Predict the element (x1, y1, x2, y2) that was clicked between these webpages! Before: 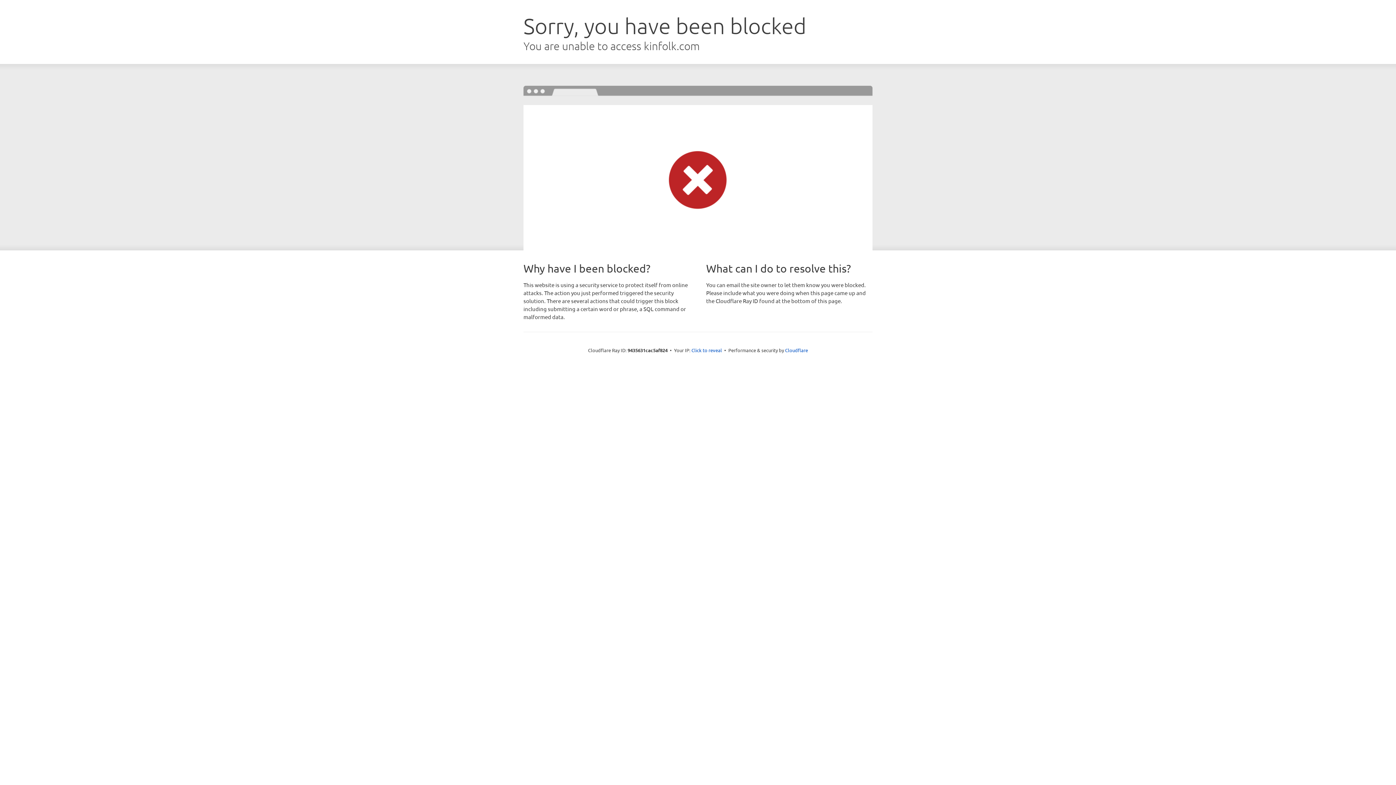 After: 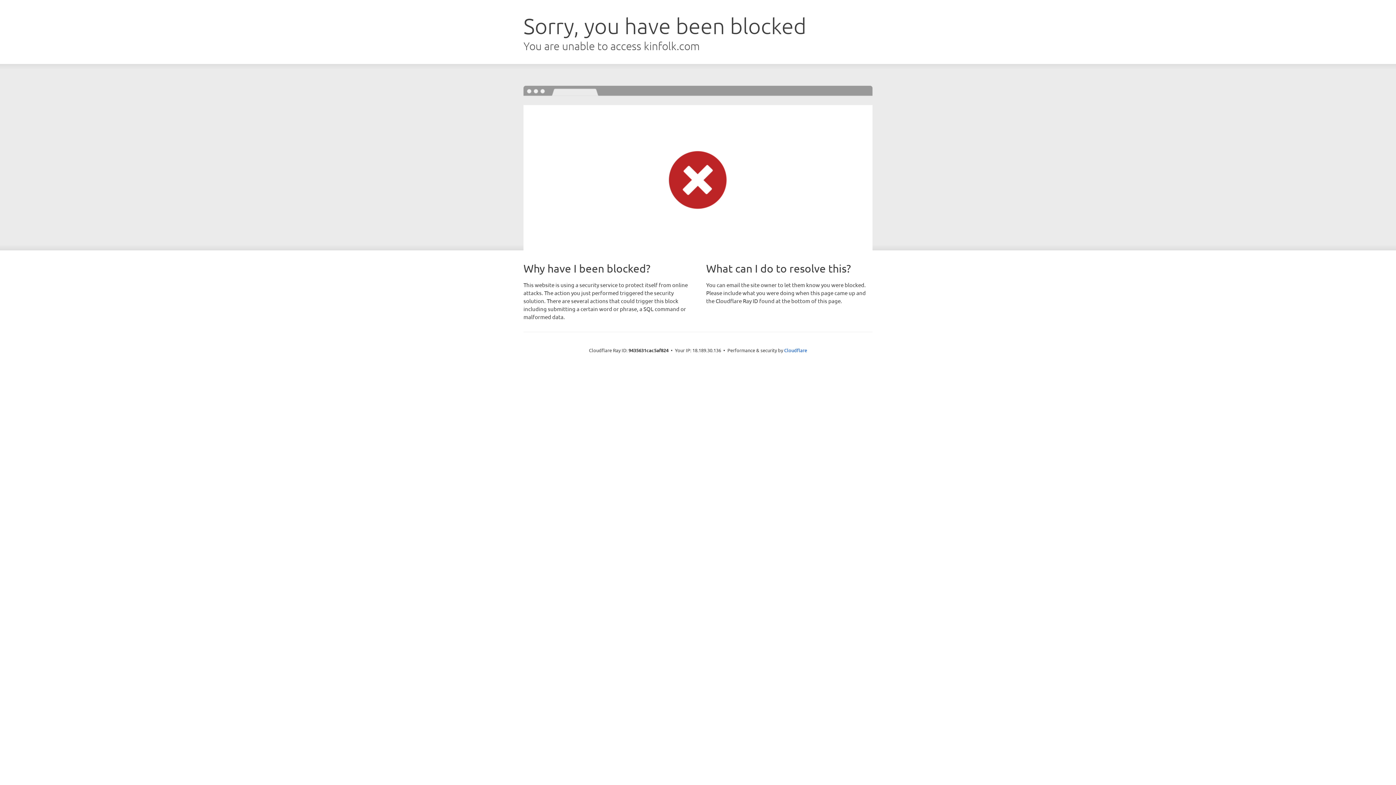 Action: label: Click to reveal bbox: (691, 346, 722, 353)